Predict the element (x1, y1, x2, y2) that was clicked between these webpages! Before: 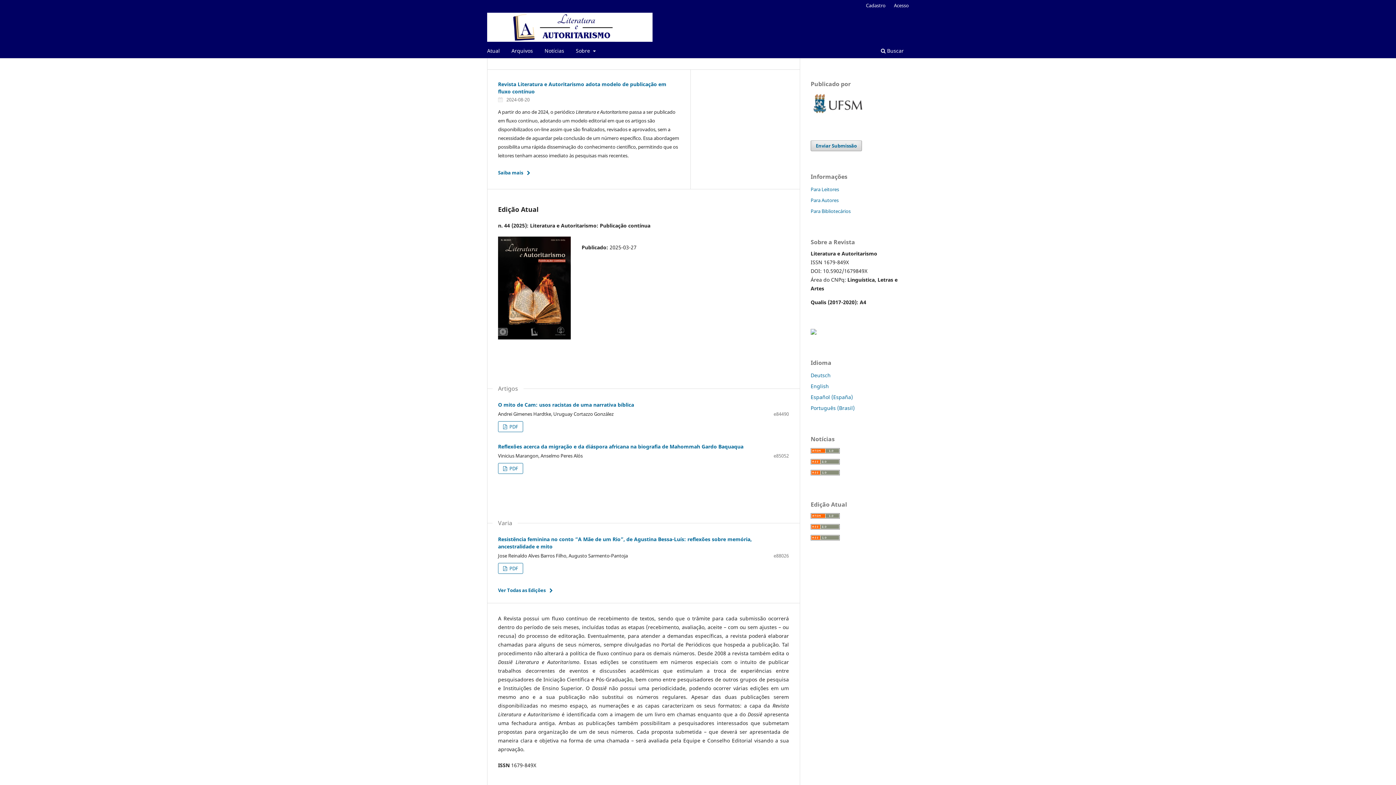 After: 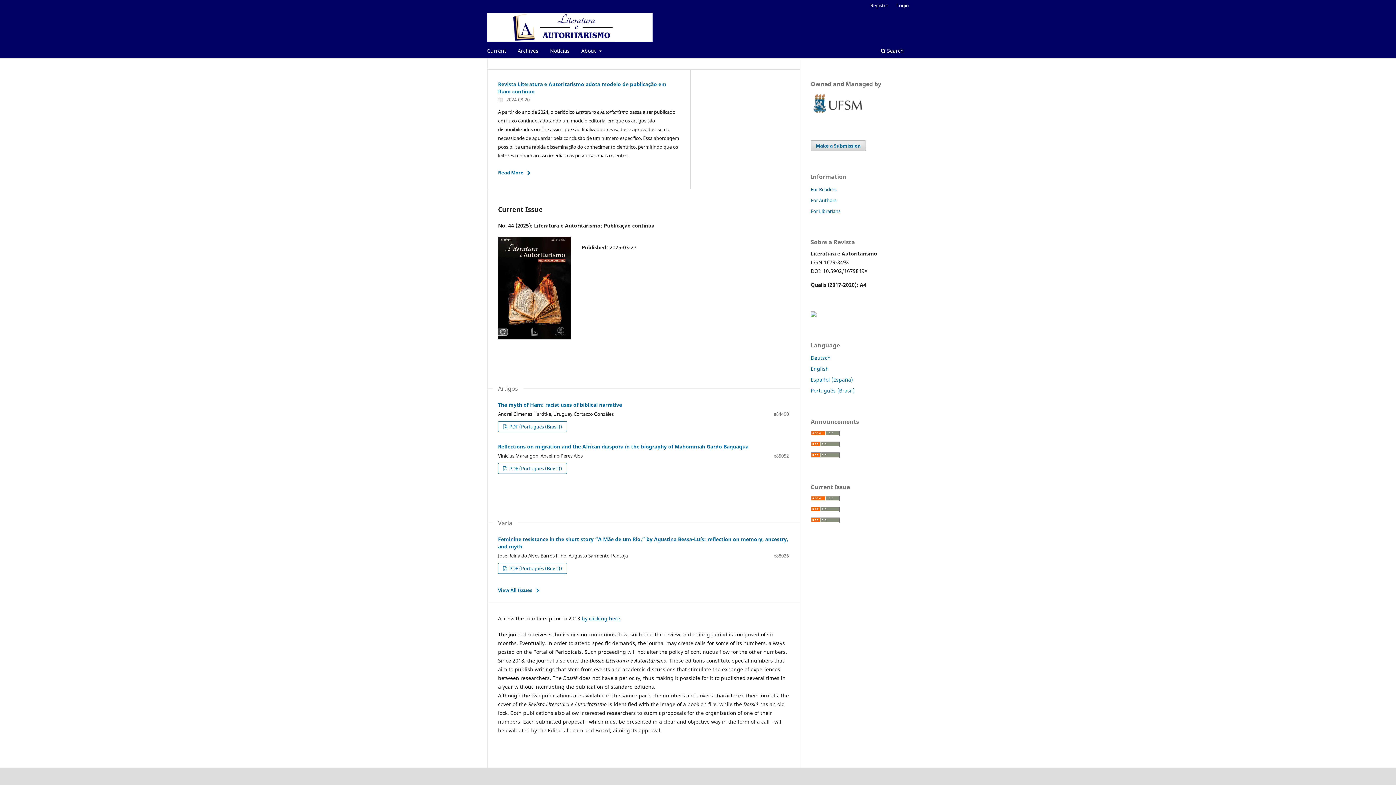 Action: label: English bbox: (810, 382, 829, 389)